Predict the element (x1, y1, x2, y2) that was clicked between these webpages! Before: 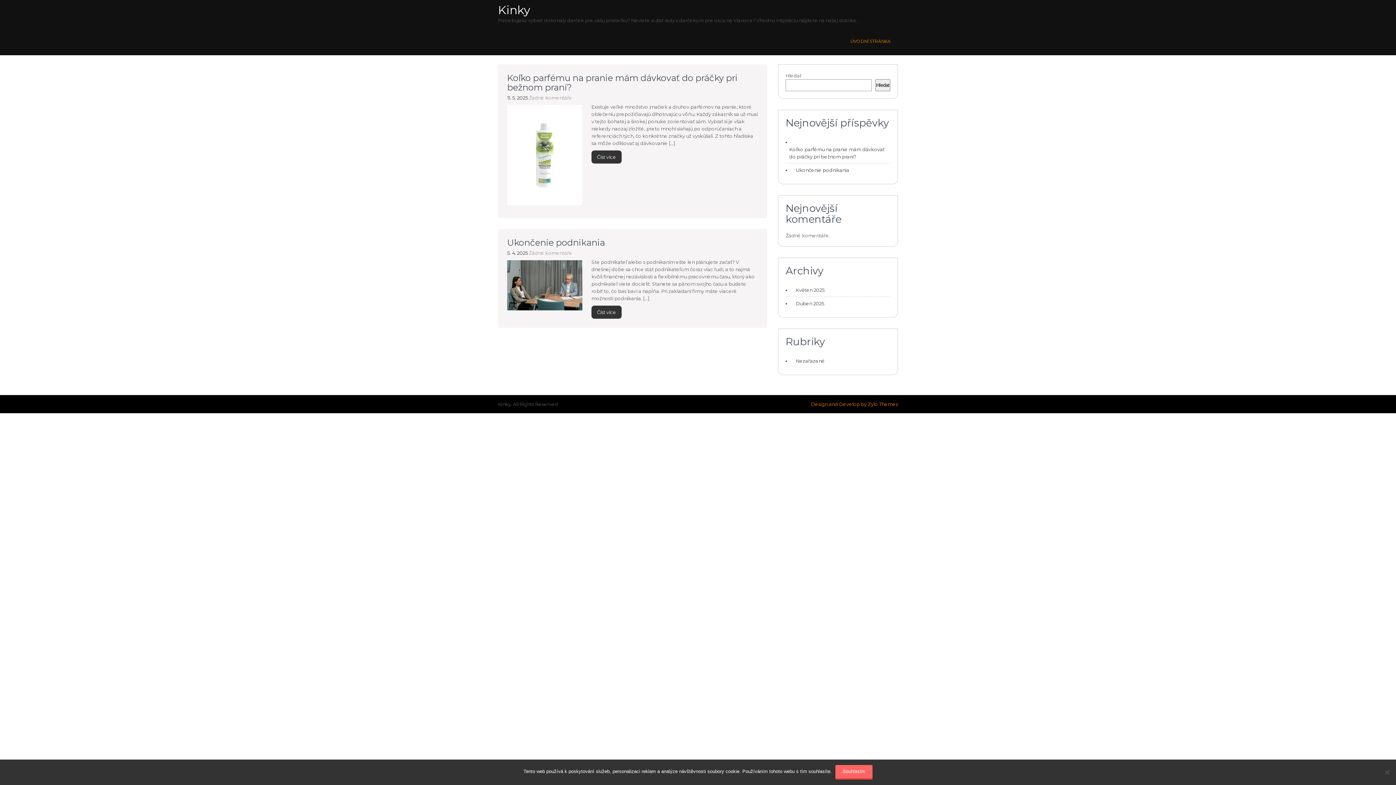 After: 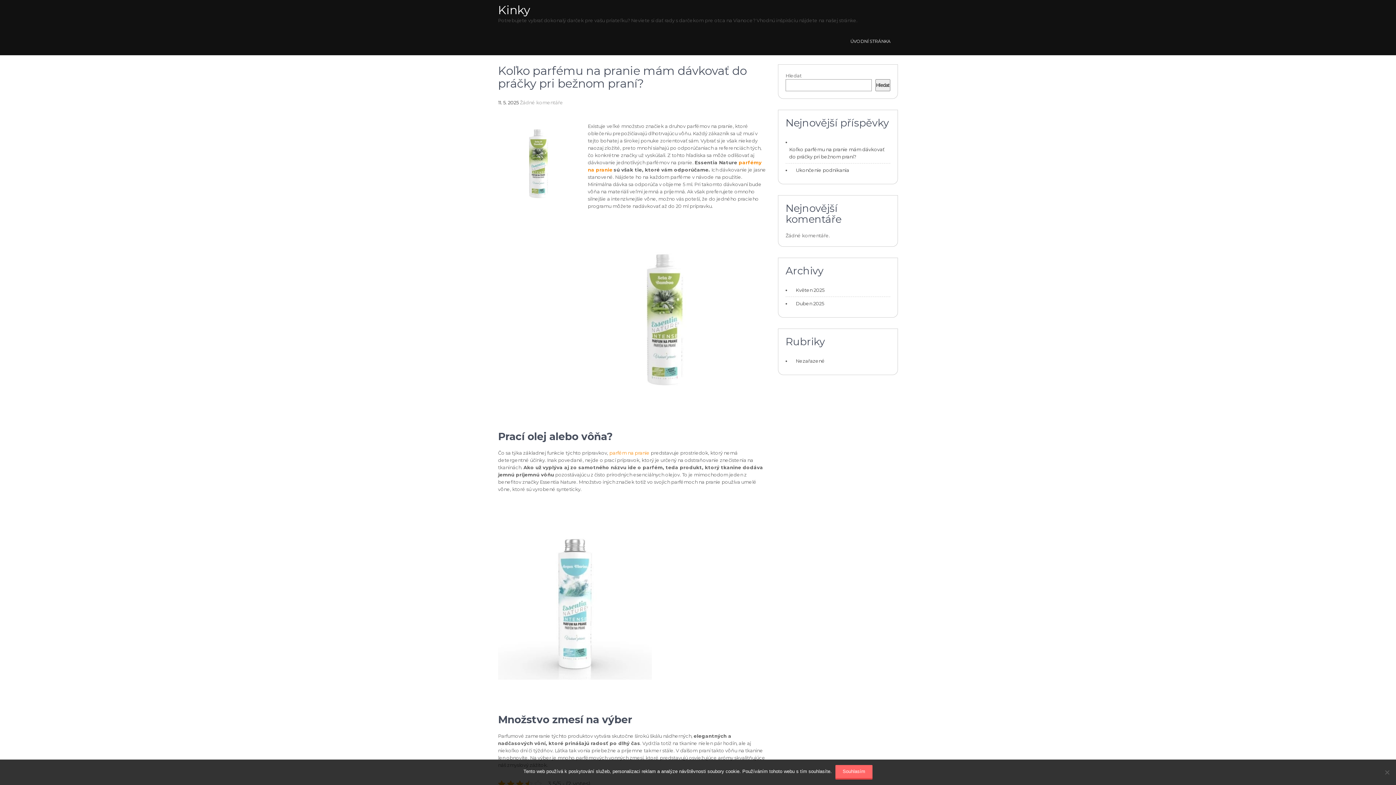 Action: bbox: (507, 200, 582, 206)